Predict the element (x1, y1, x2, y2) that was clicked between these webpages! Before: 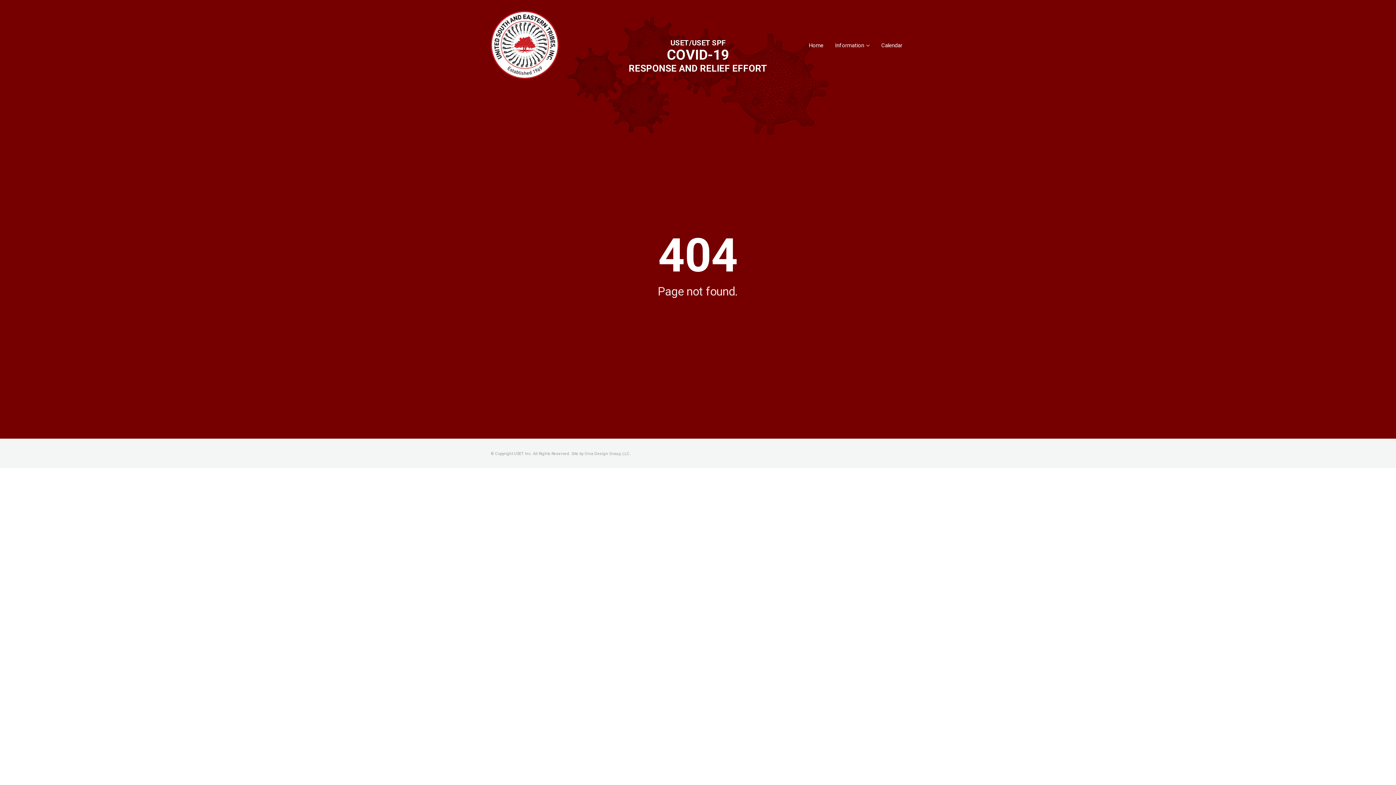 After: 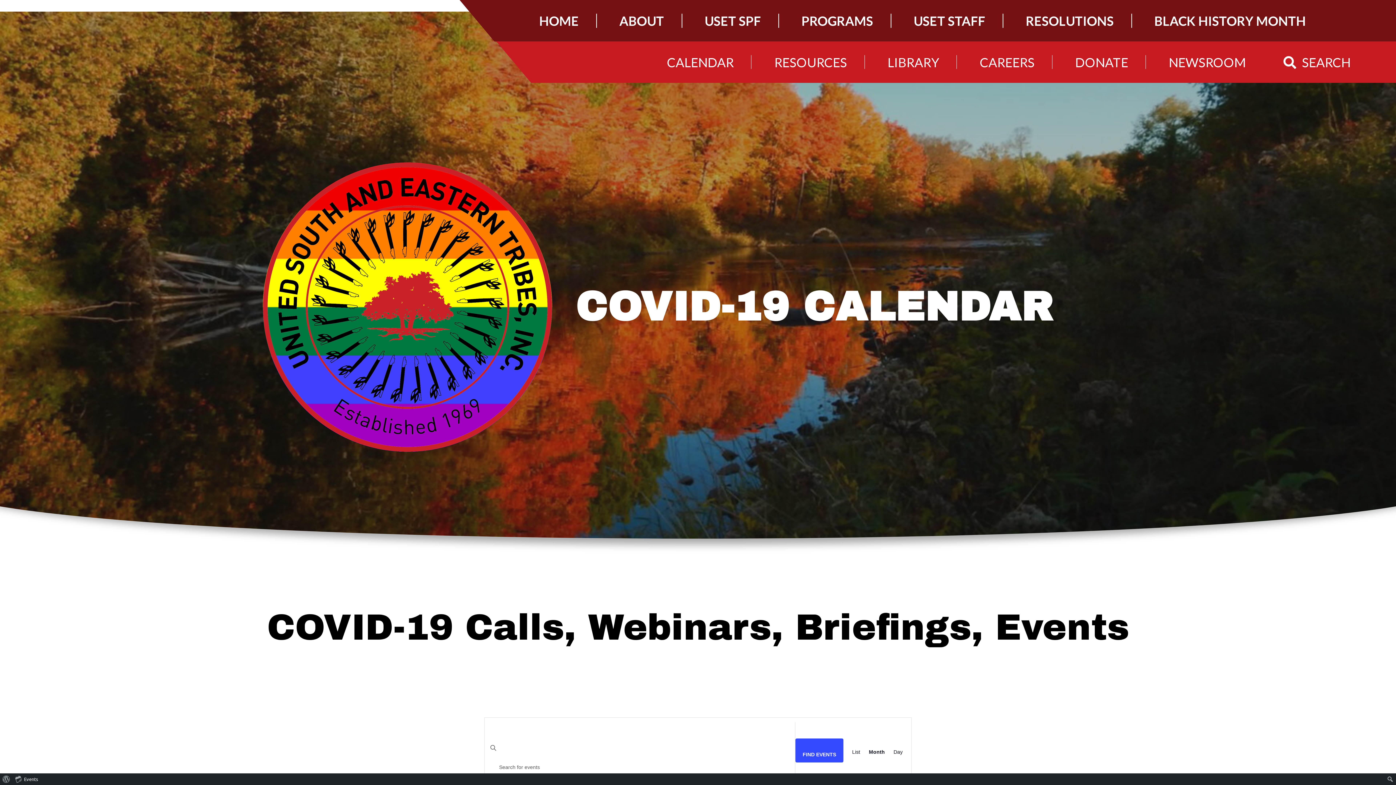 Action: label: Calendar bbox: (878, 39, 905, 51)